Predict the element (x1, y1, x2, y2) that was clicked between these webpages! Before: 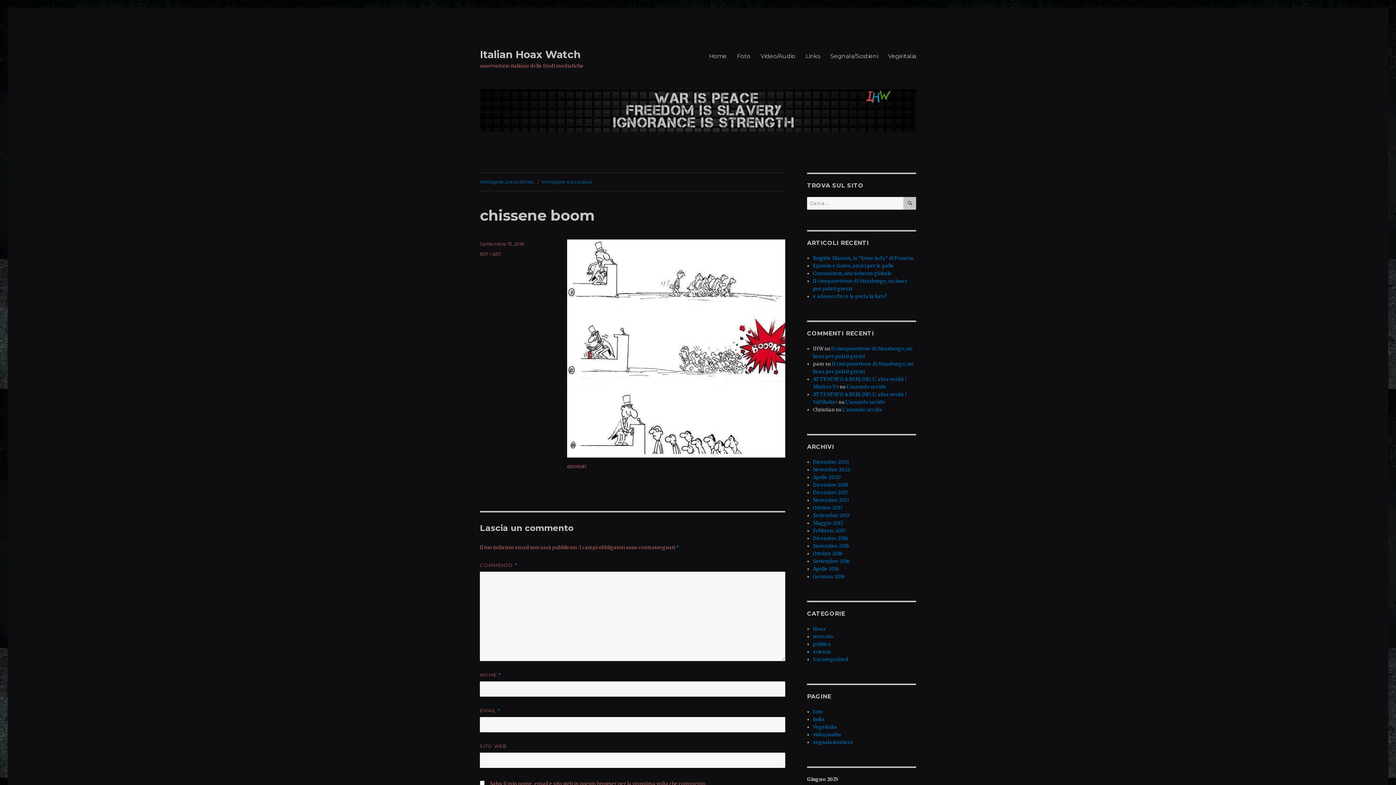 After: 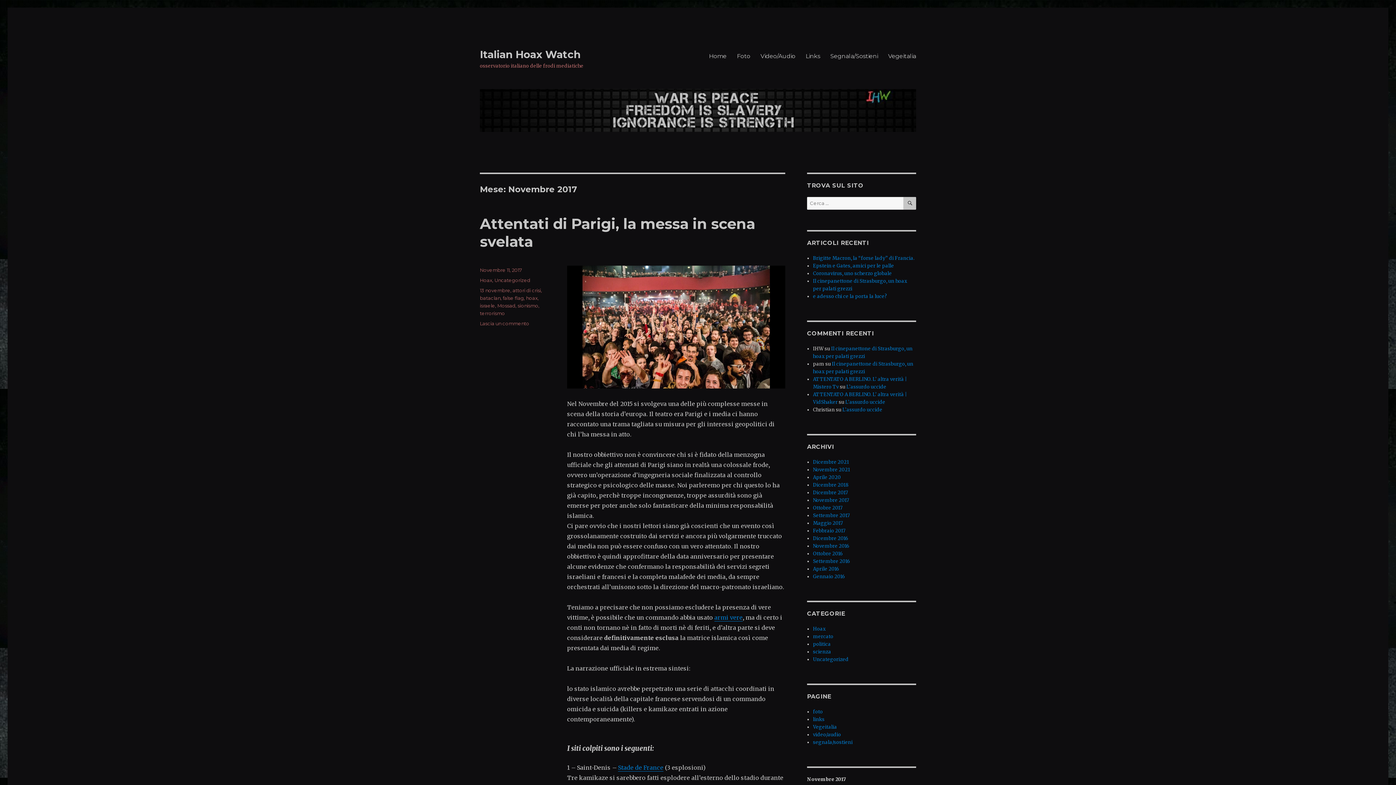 Action: label: Novembre 2017 bbox: (813, 497, 849, 503)